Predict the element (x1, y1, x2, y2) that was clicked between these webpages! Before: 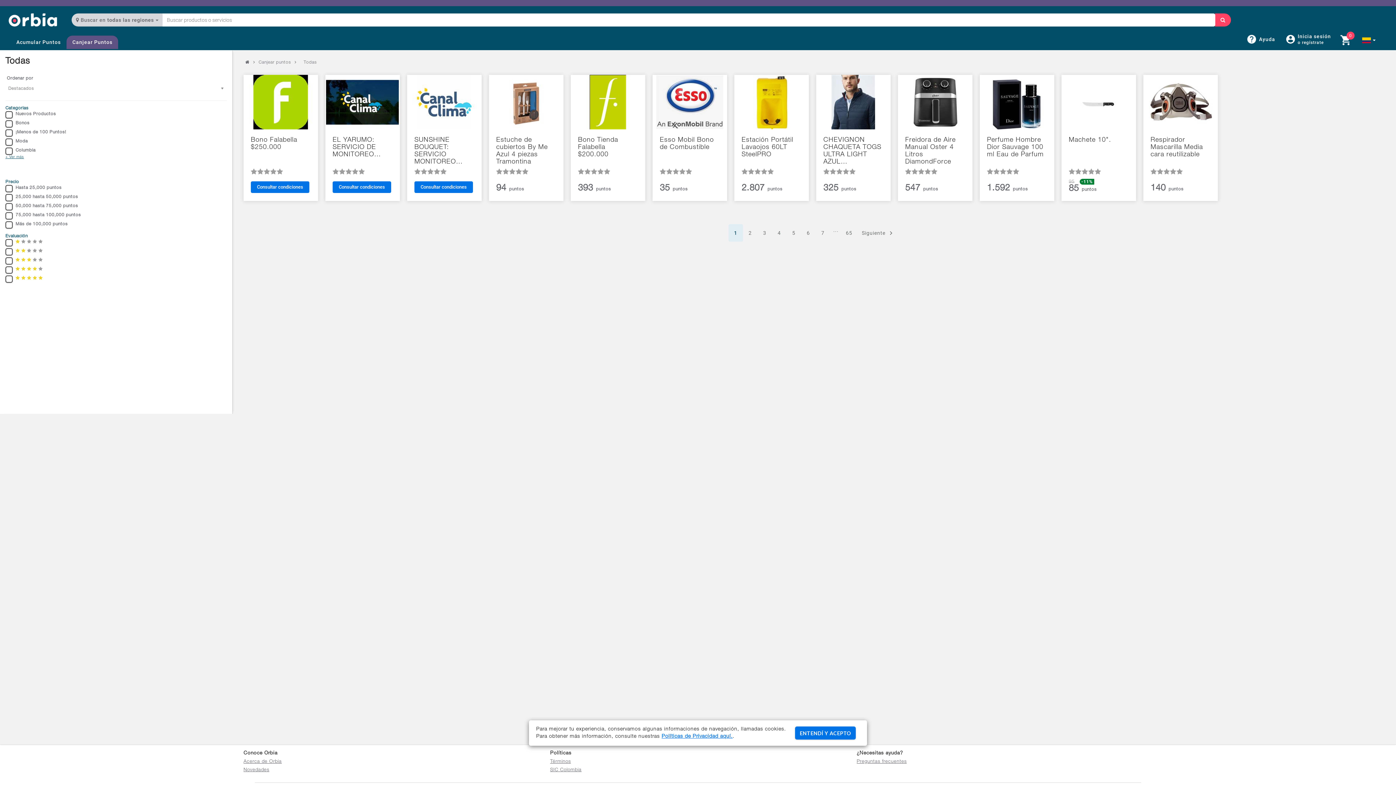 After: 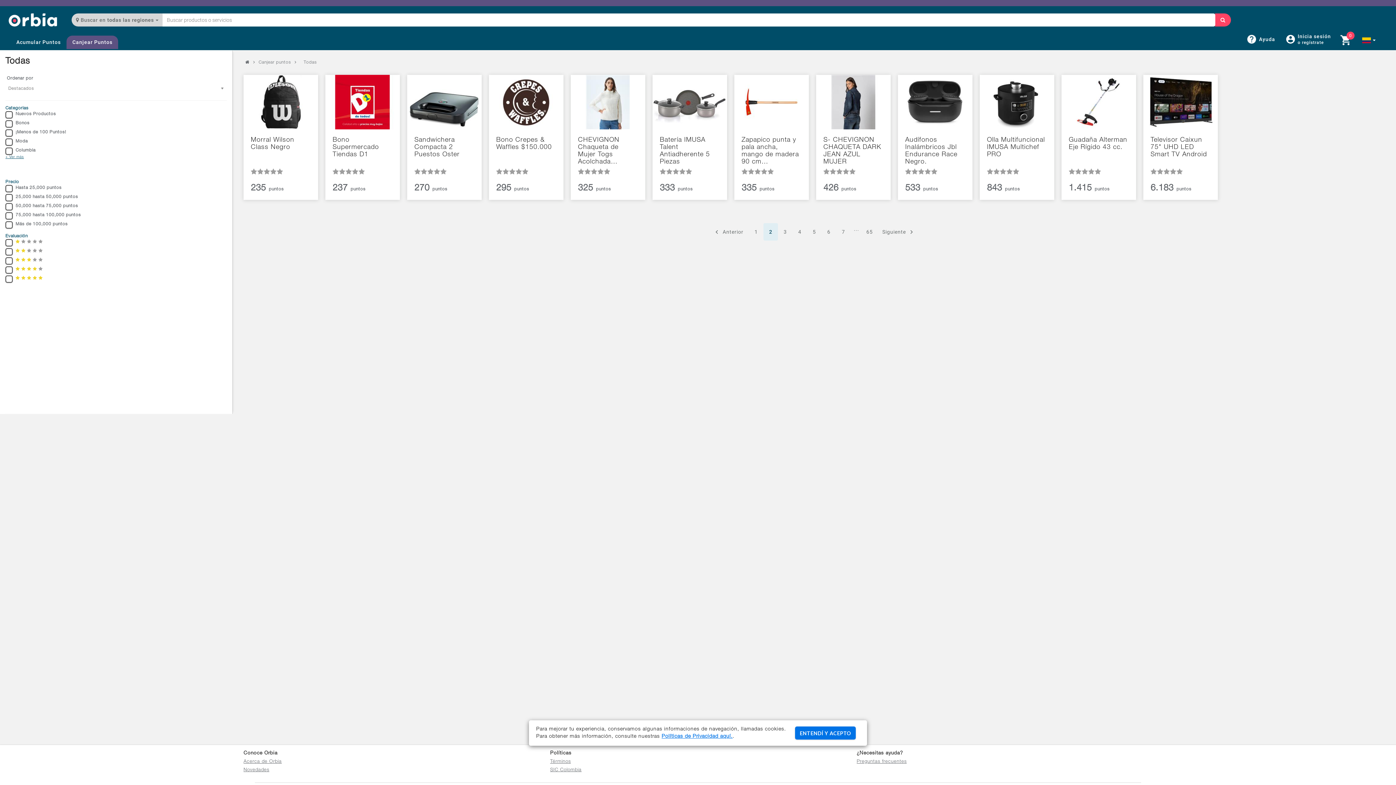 Action: label: Siguiente bbox: (858, 227, 899, 238)